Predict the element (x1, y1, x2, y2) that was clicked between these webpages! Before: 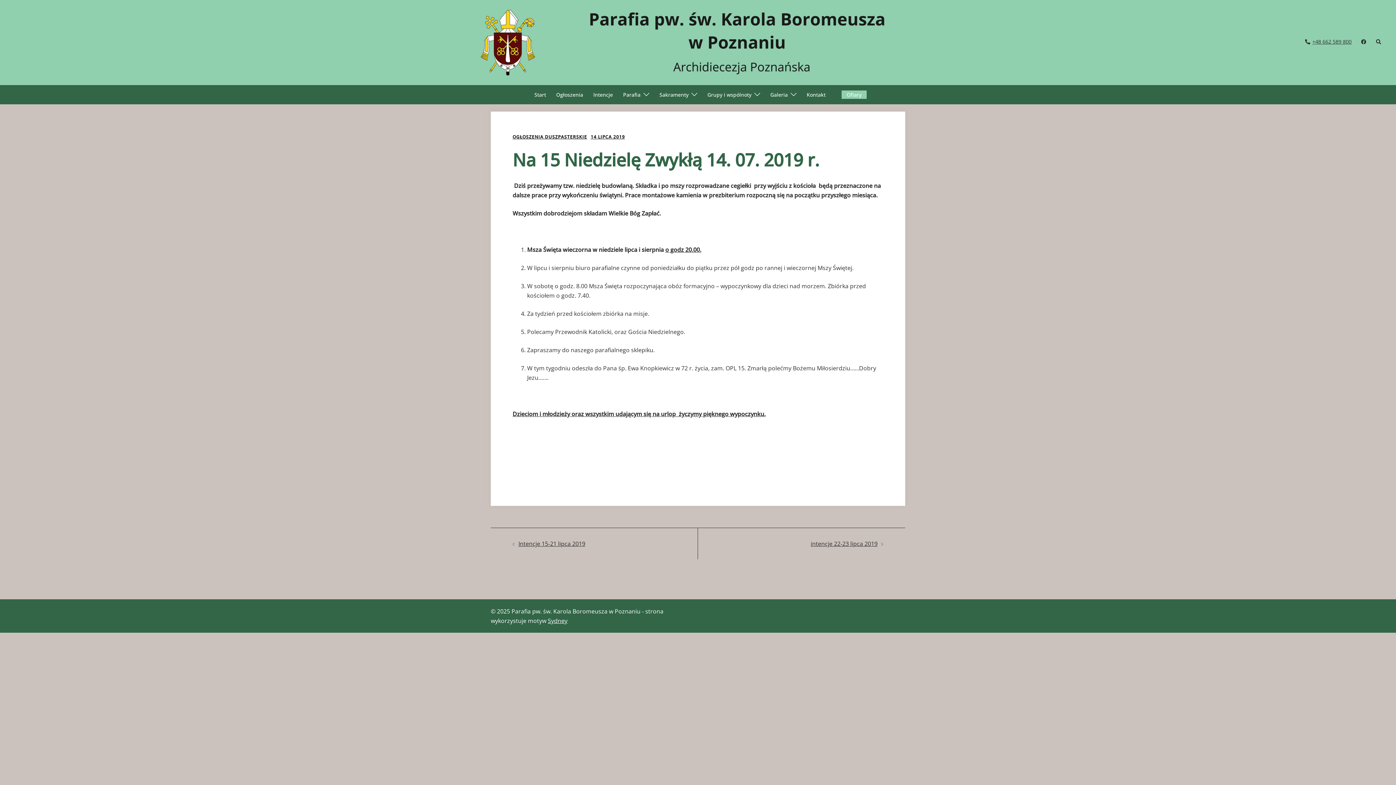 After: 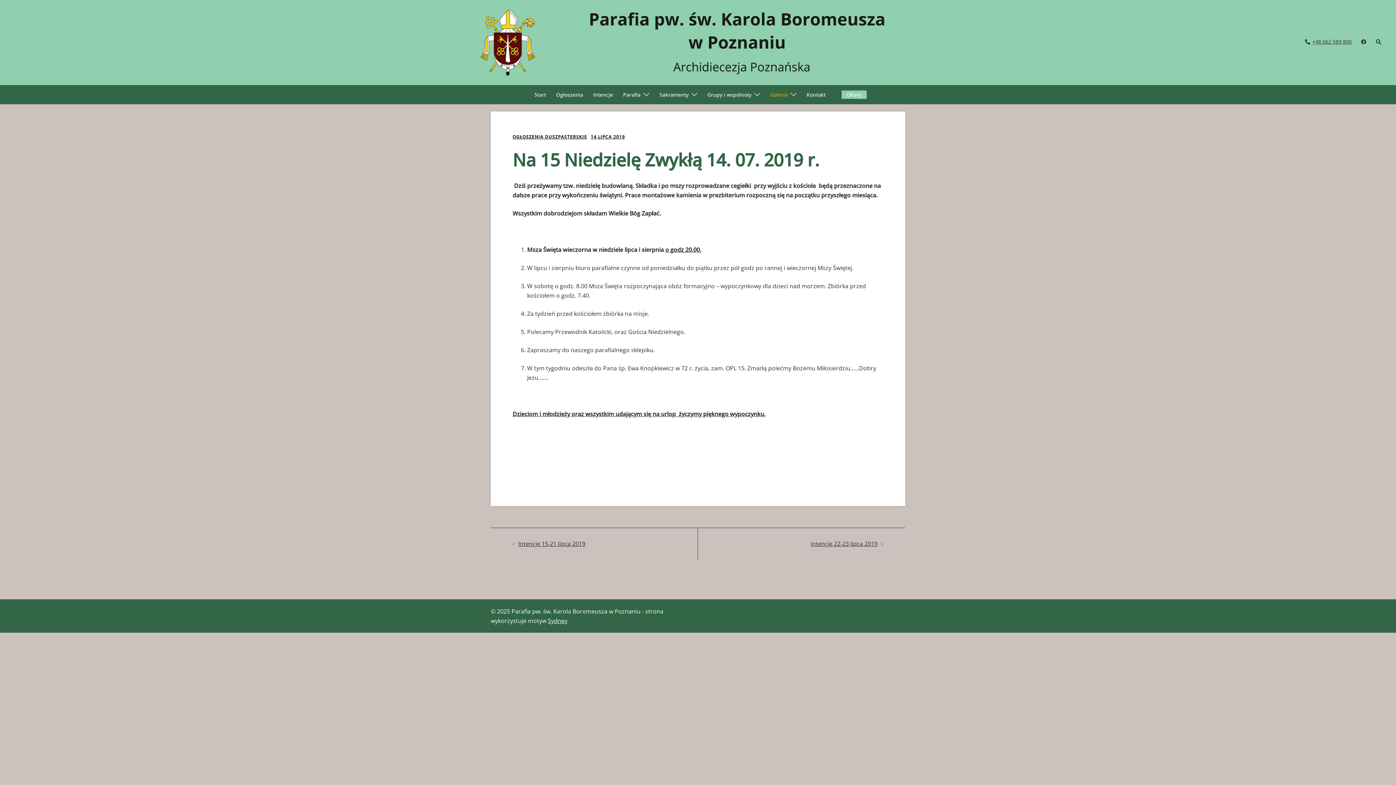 Action: label: Galeria bbox: (770, 90, 788, 98)